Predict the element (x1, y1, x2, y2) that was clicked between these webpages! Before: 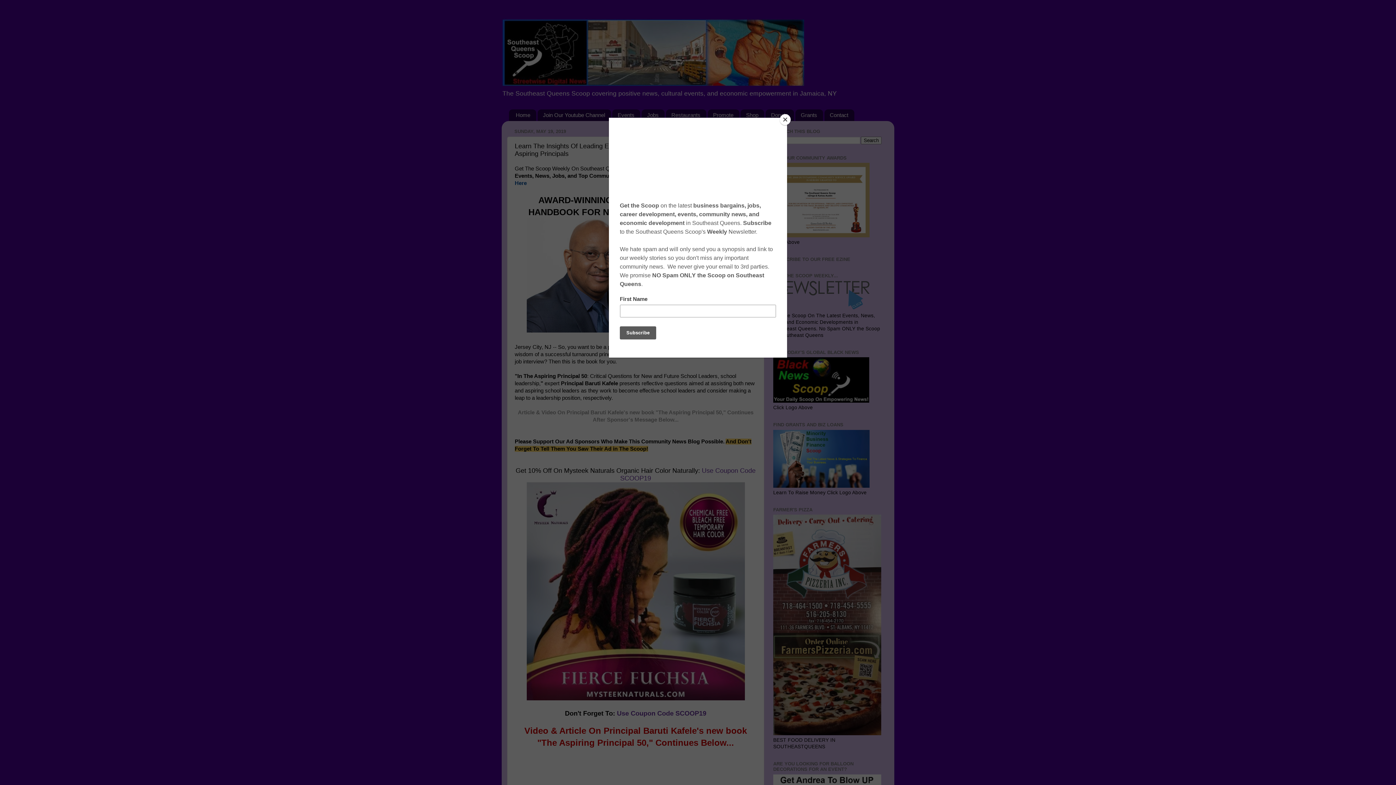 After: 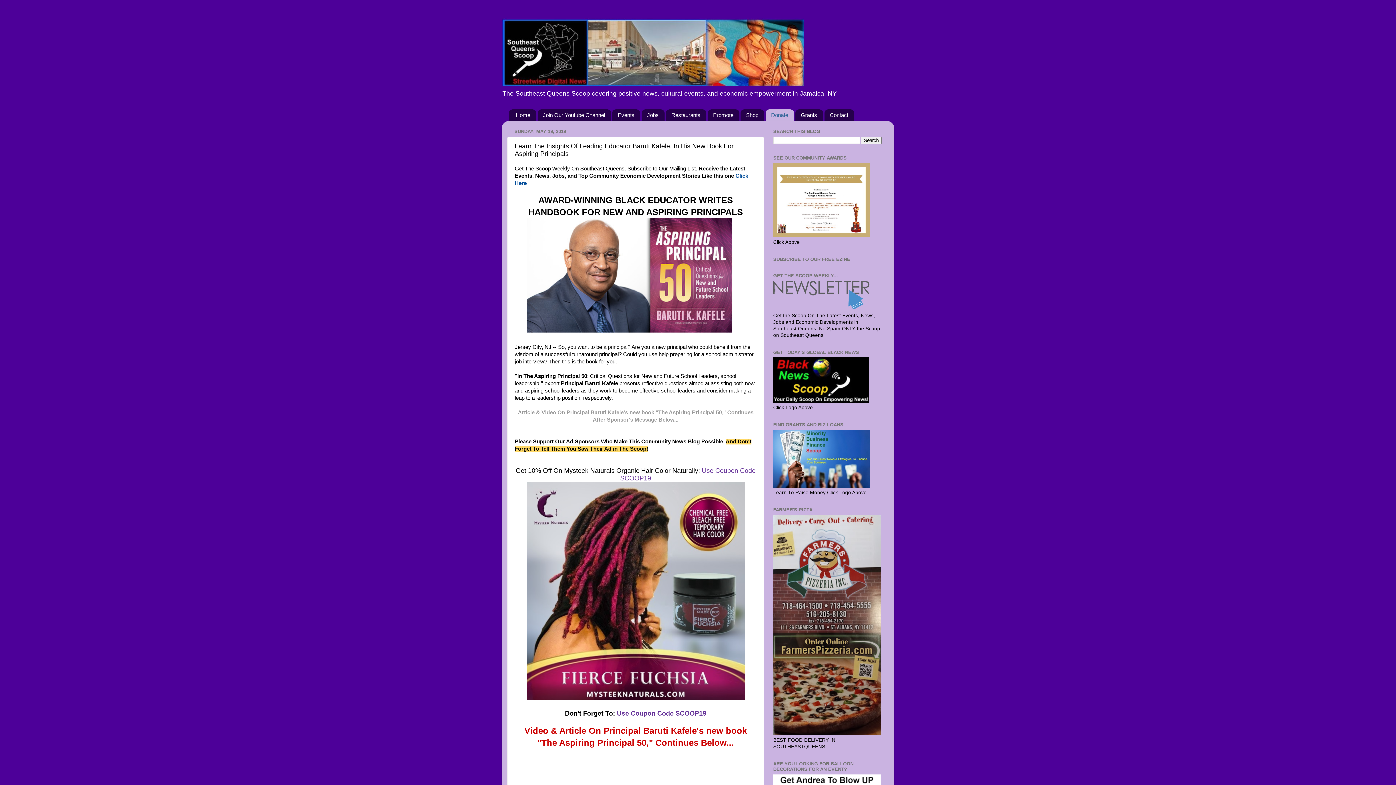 Action: label: Close bbox: (780, 114, 790, 125)